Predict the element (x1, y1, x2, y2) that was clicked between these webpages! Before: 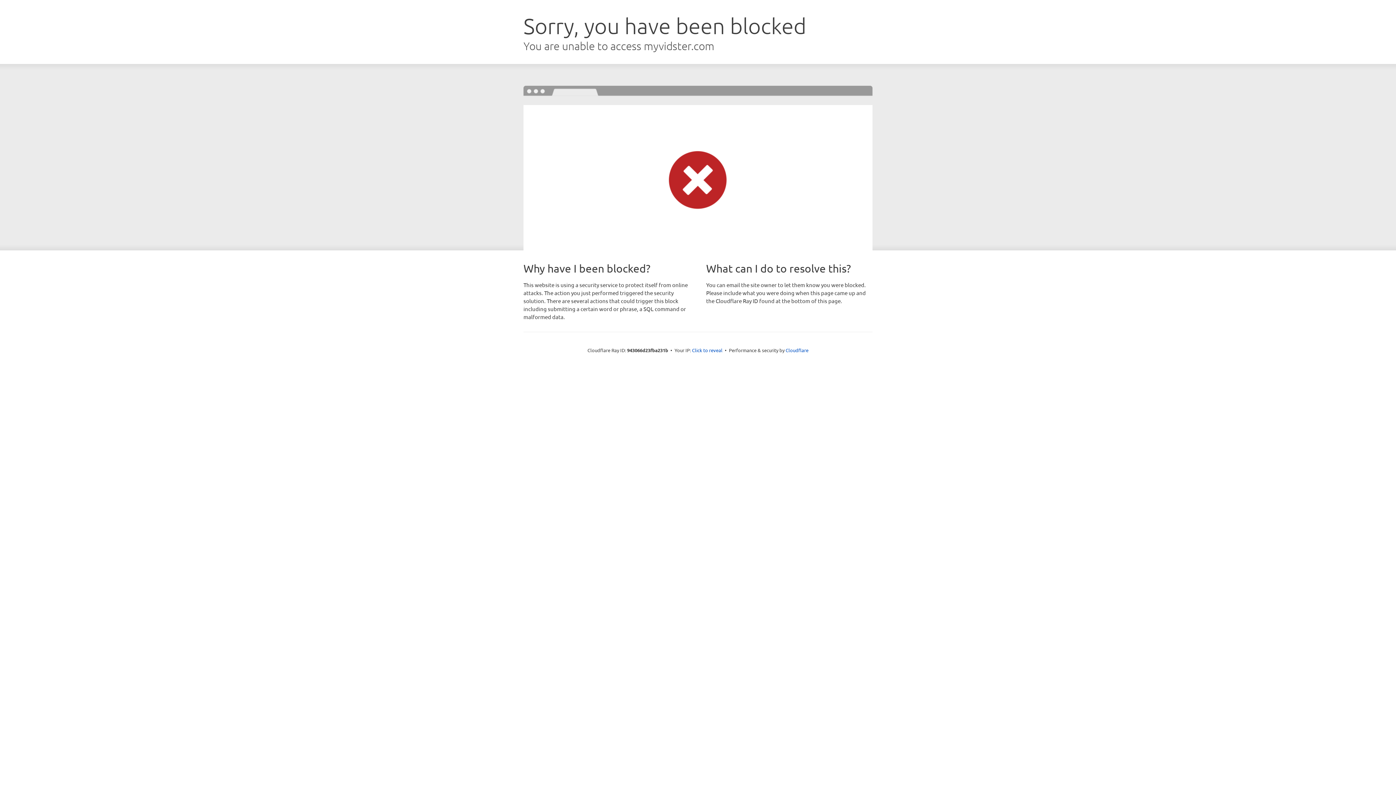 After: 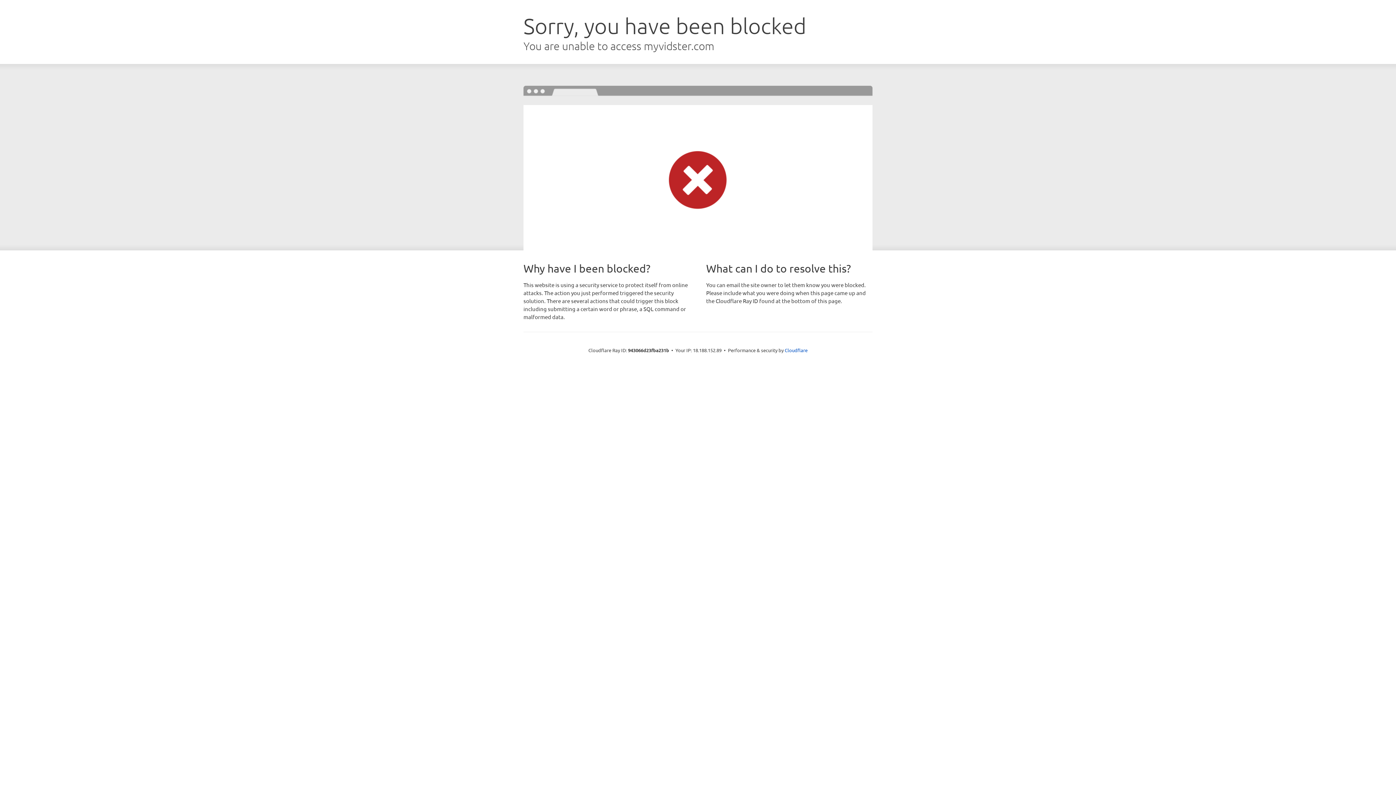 Action: bbox: (692, 346, 722, 353) label: Click to reveal